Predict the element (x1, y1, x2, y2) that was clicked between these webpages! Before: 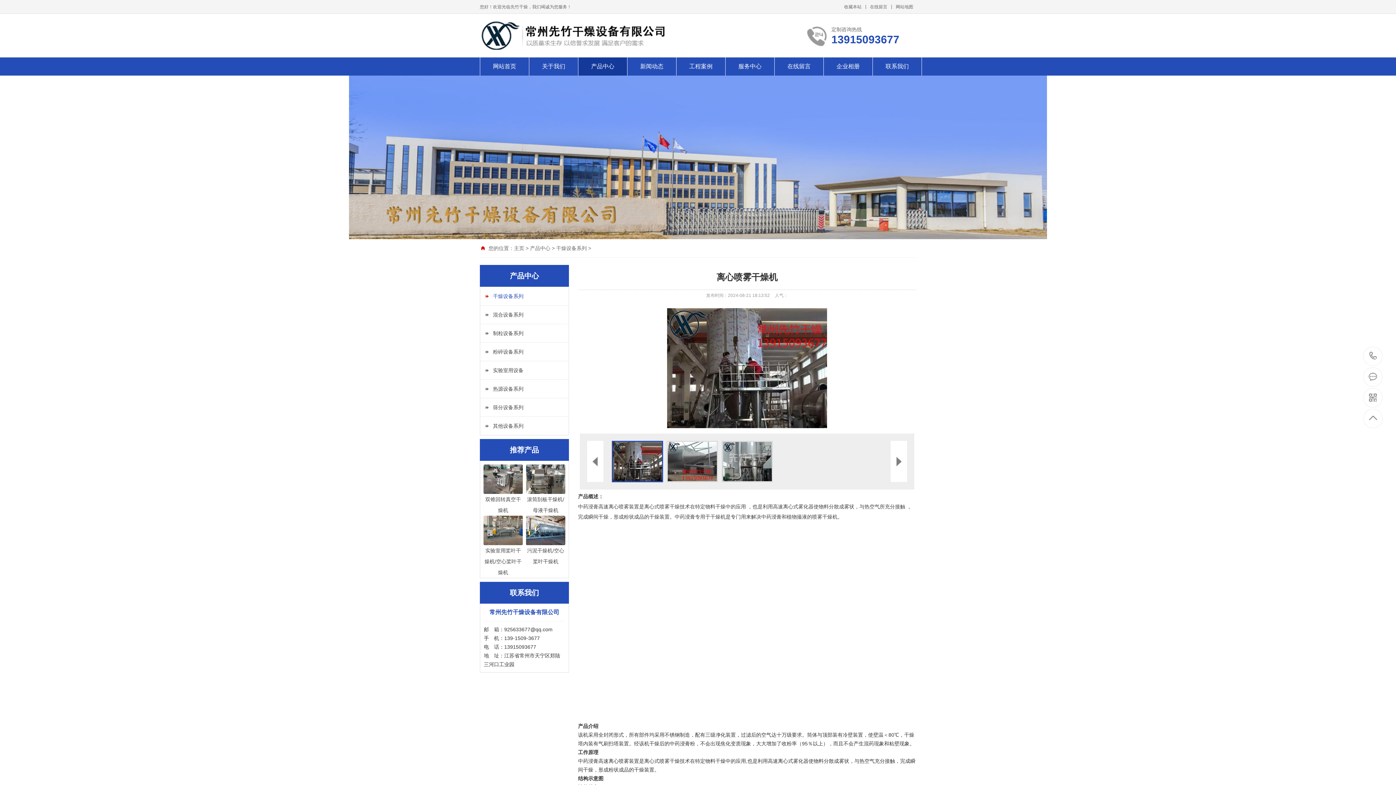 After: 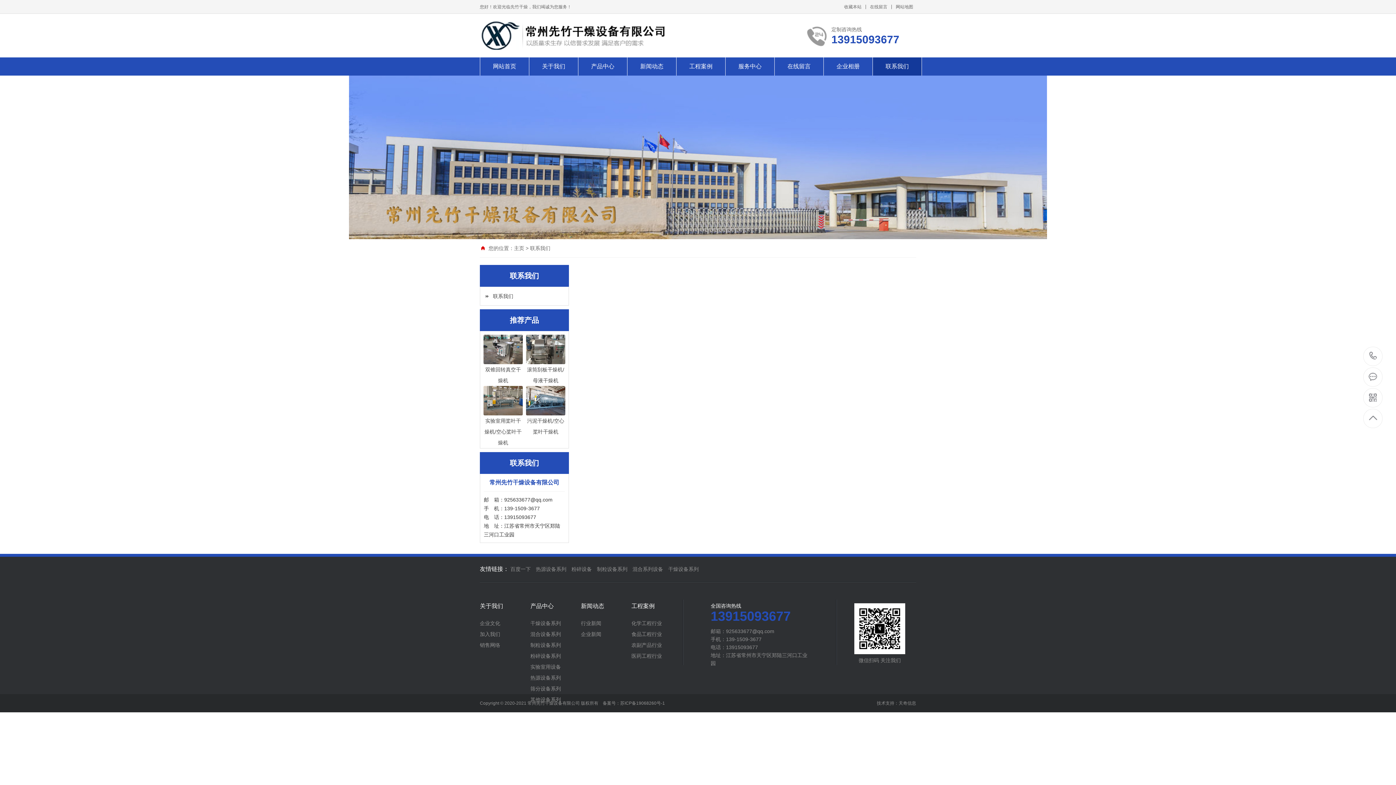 Action: label: 联系我们 bbox: (873, 57, 921, 75)